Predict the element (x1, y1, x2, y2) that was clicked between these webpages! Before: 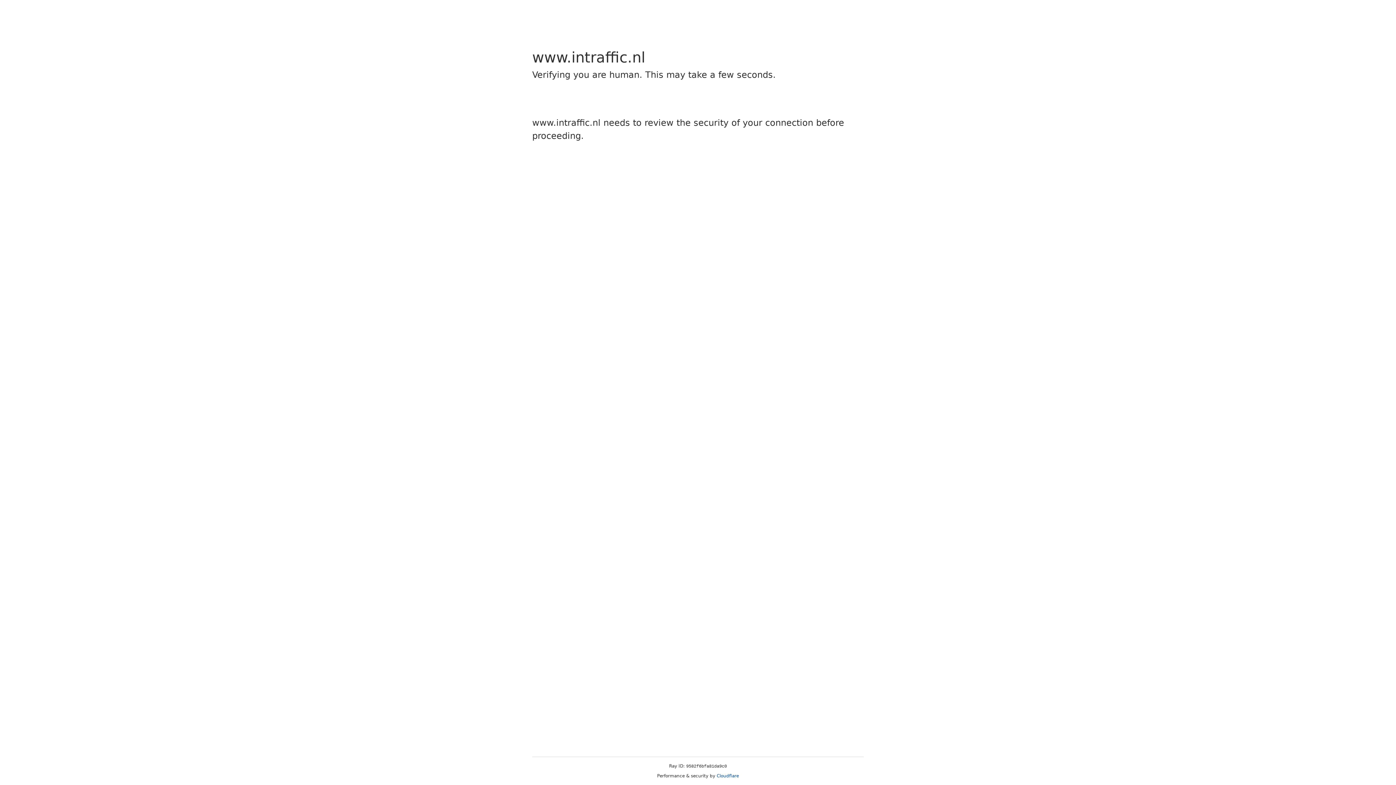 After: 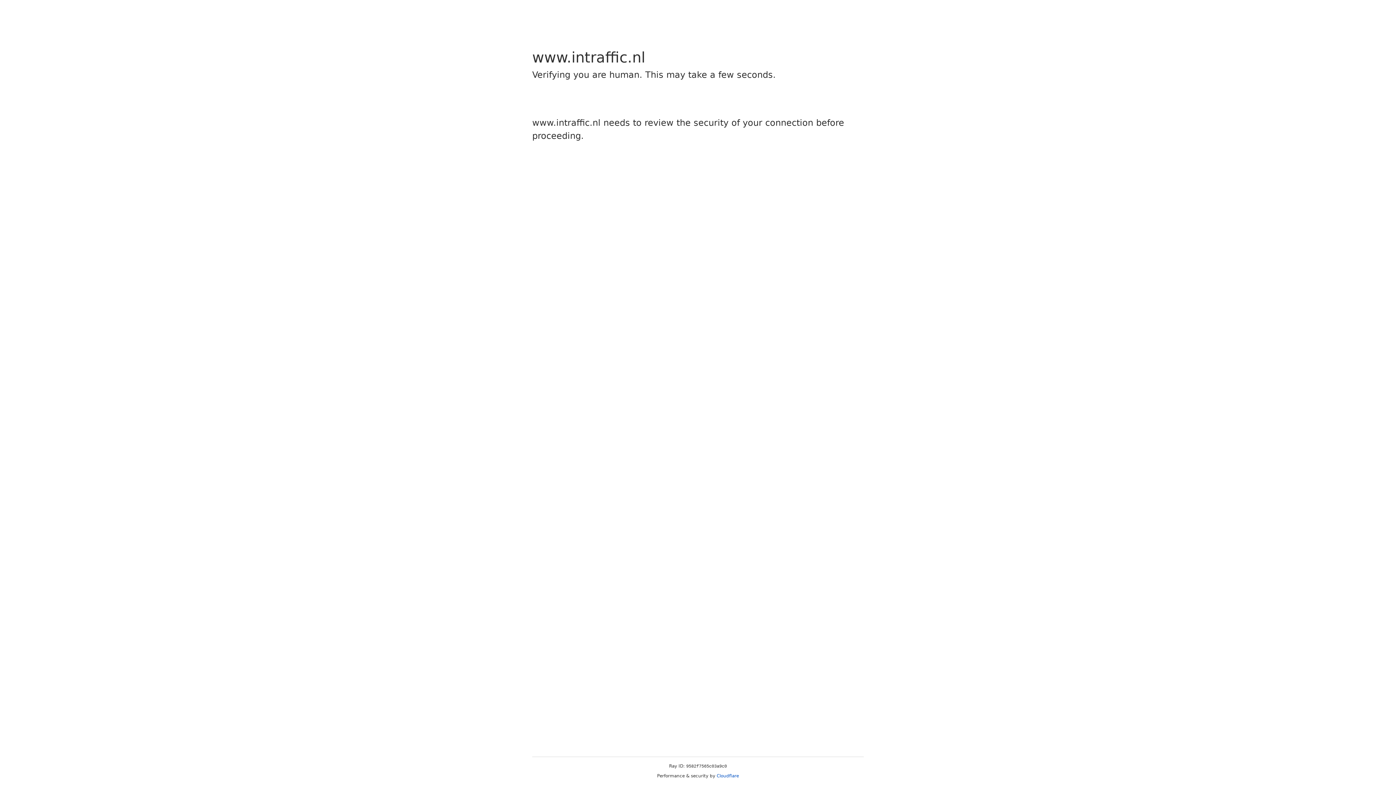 Action: bbox: (716, 773, 739, 778) label: Cloudflare